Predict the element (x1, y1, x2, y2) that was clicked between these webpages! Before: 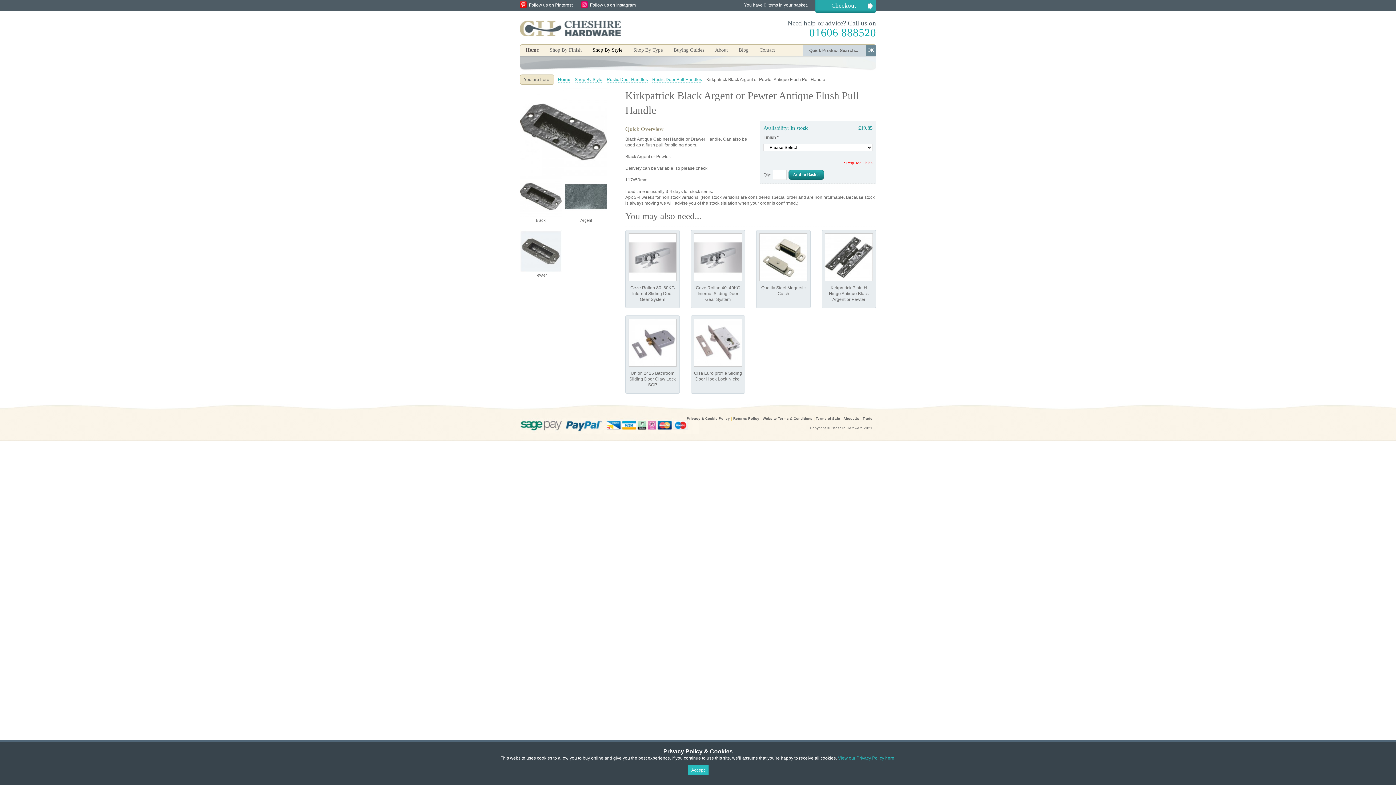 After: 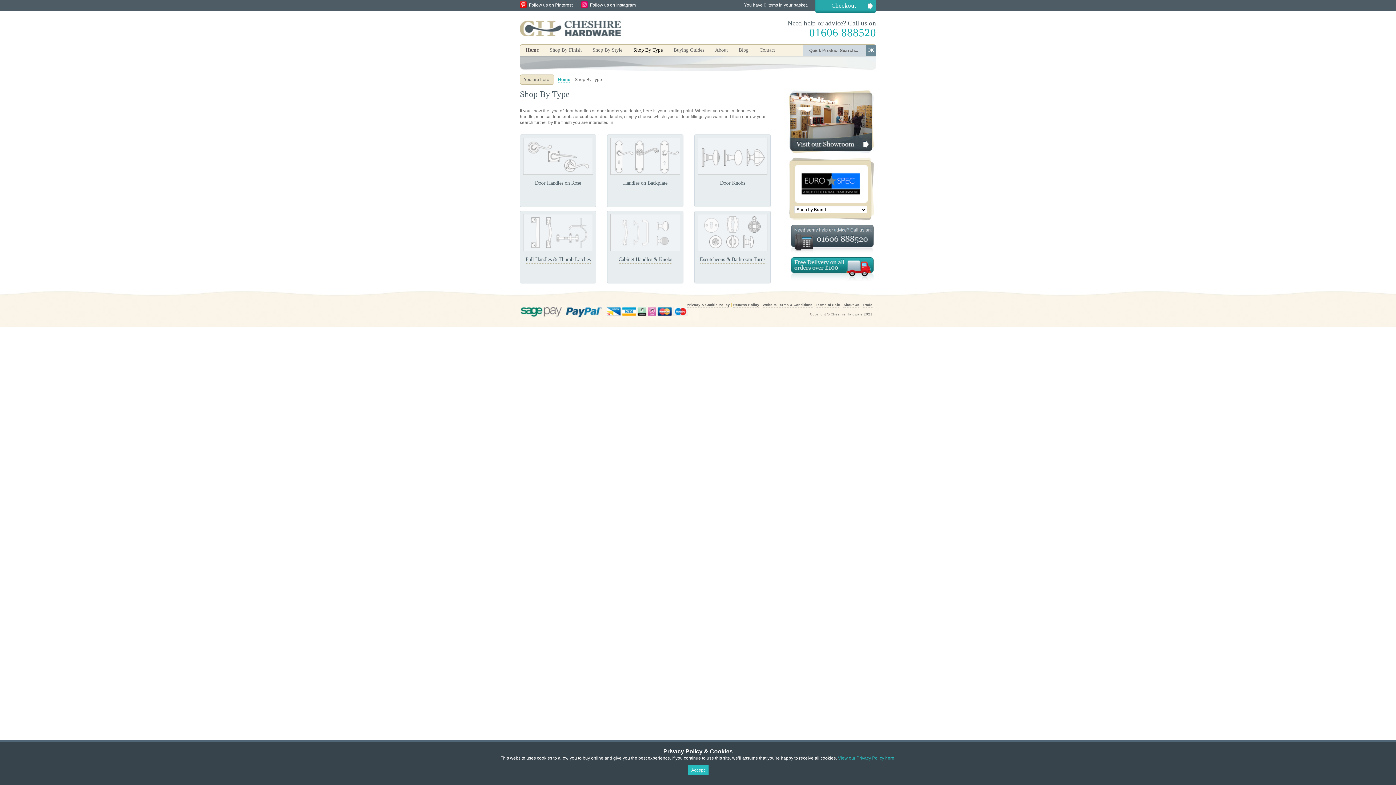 Action: bbox: (628, 44, 668, 55) label: Shop By Type